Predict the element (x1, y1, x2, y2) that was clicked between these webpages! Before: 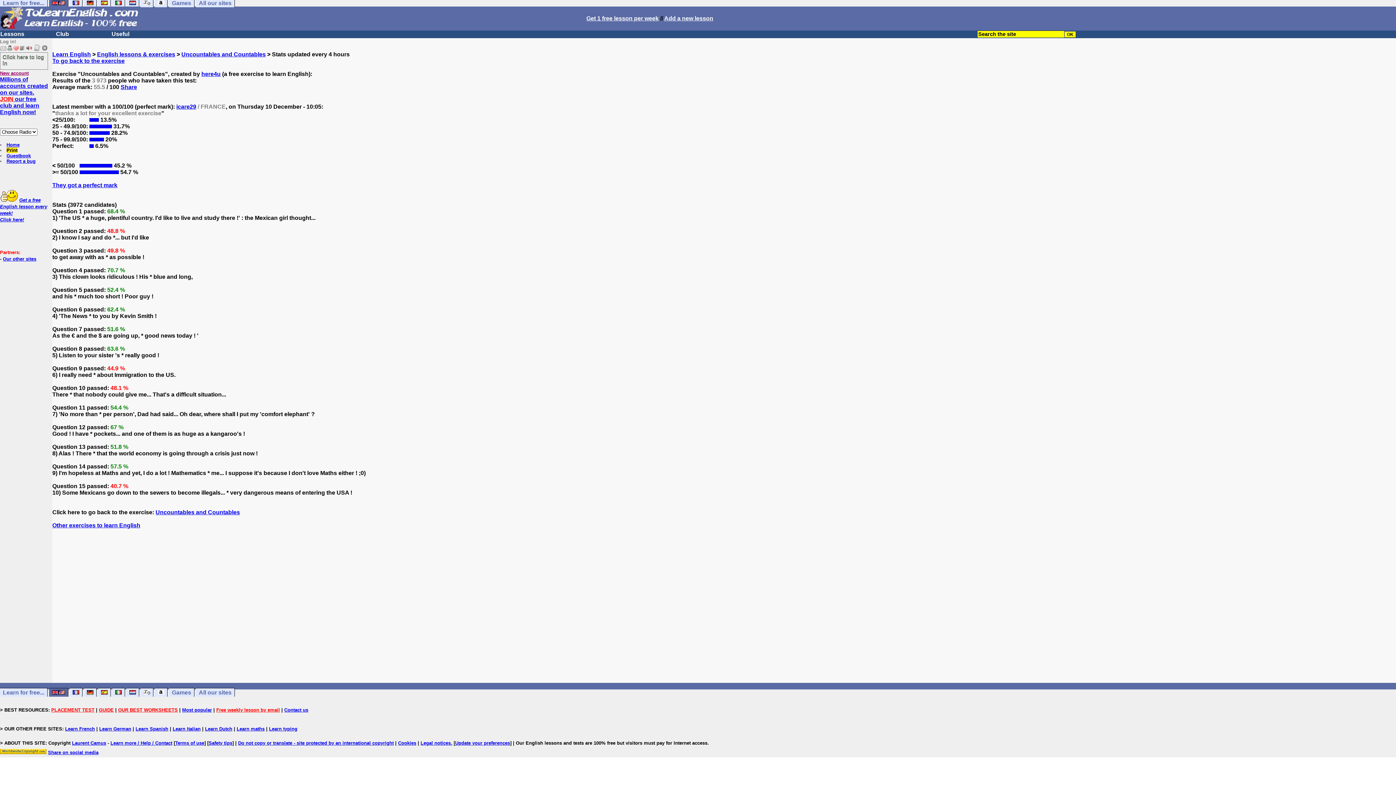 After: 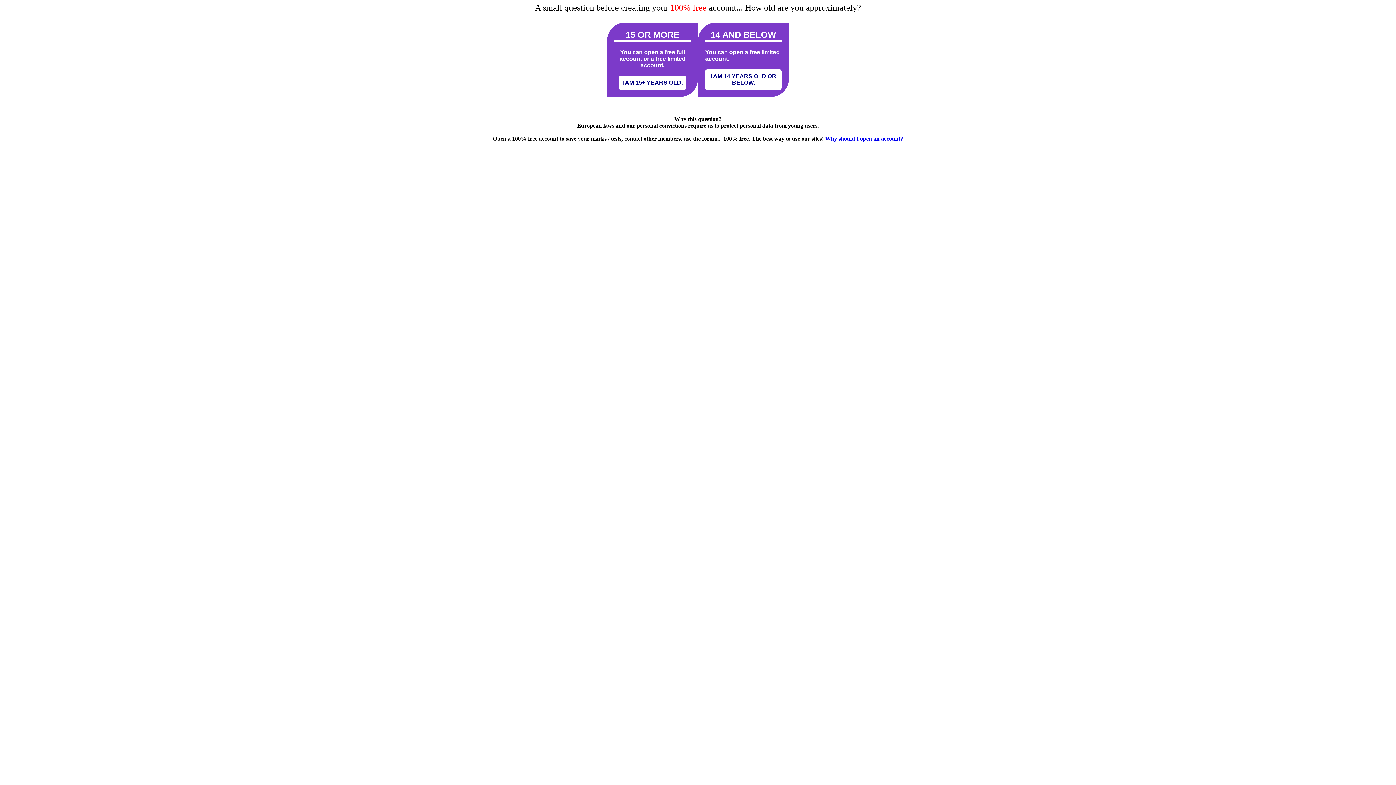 Action: bbox: (0, 76, 48, 115) label: Millions of accounts created on our sites.
JOIN our free club and learn English now!
